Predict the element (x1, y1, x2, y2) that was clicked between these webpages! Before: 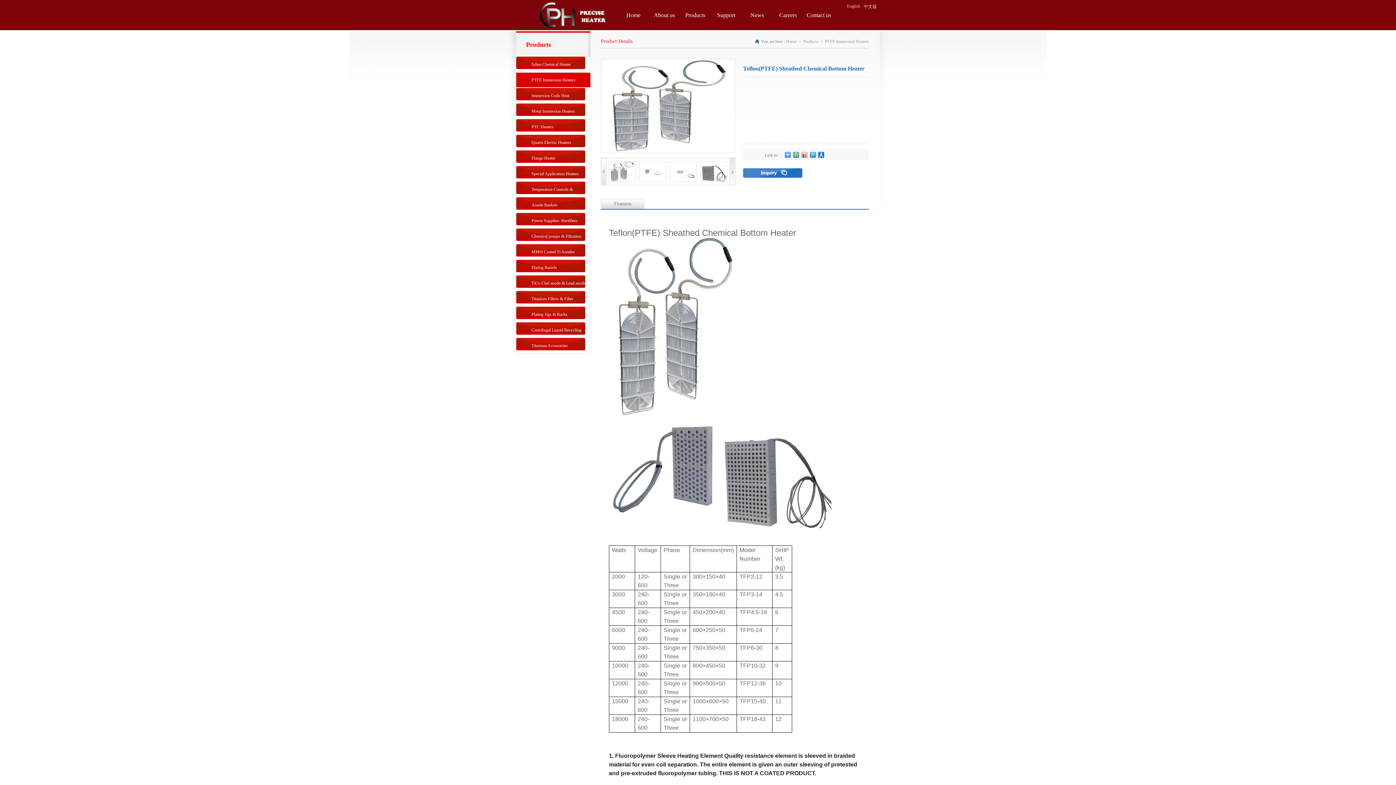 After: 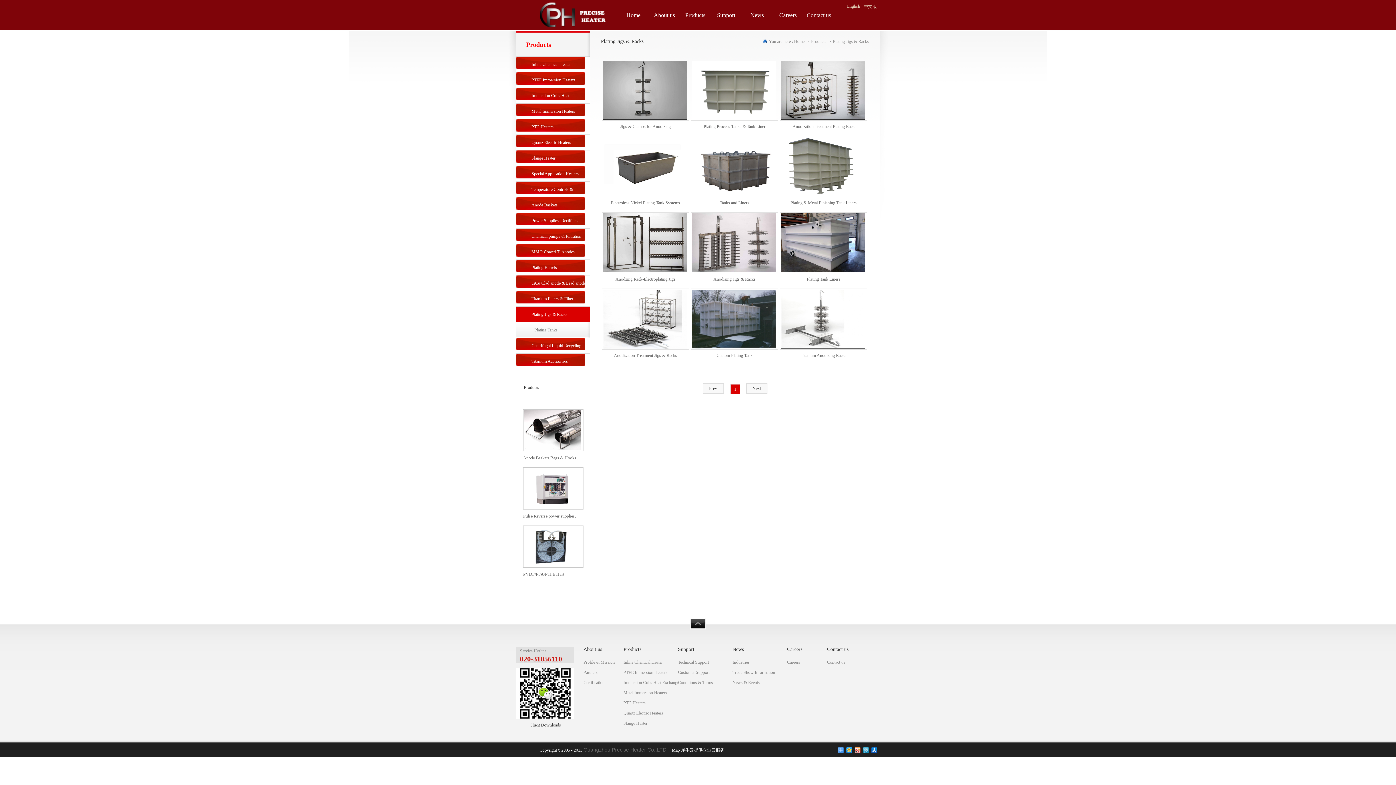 Action: label: Plating Jigs & Racks bbox: (516, 306, 590, 322)